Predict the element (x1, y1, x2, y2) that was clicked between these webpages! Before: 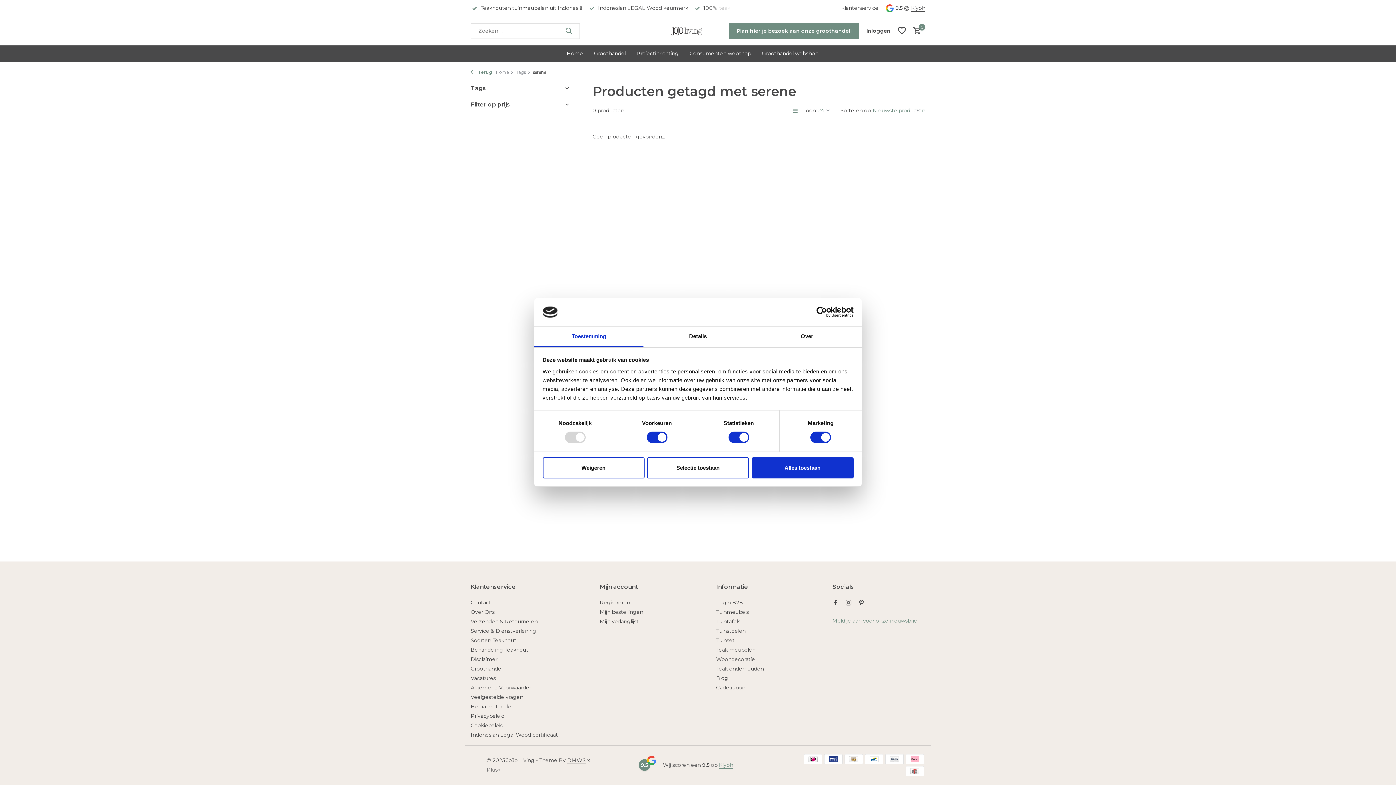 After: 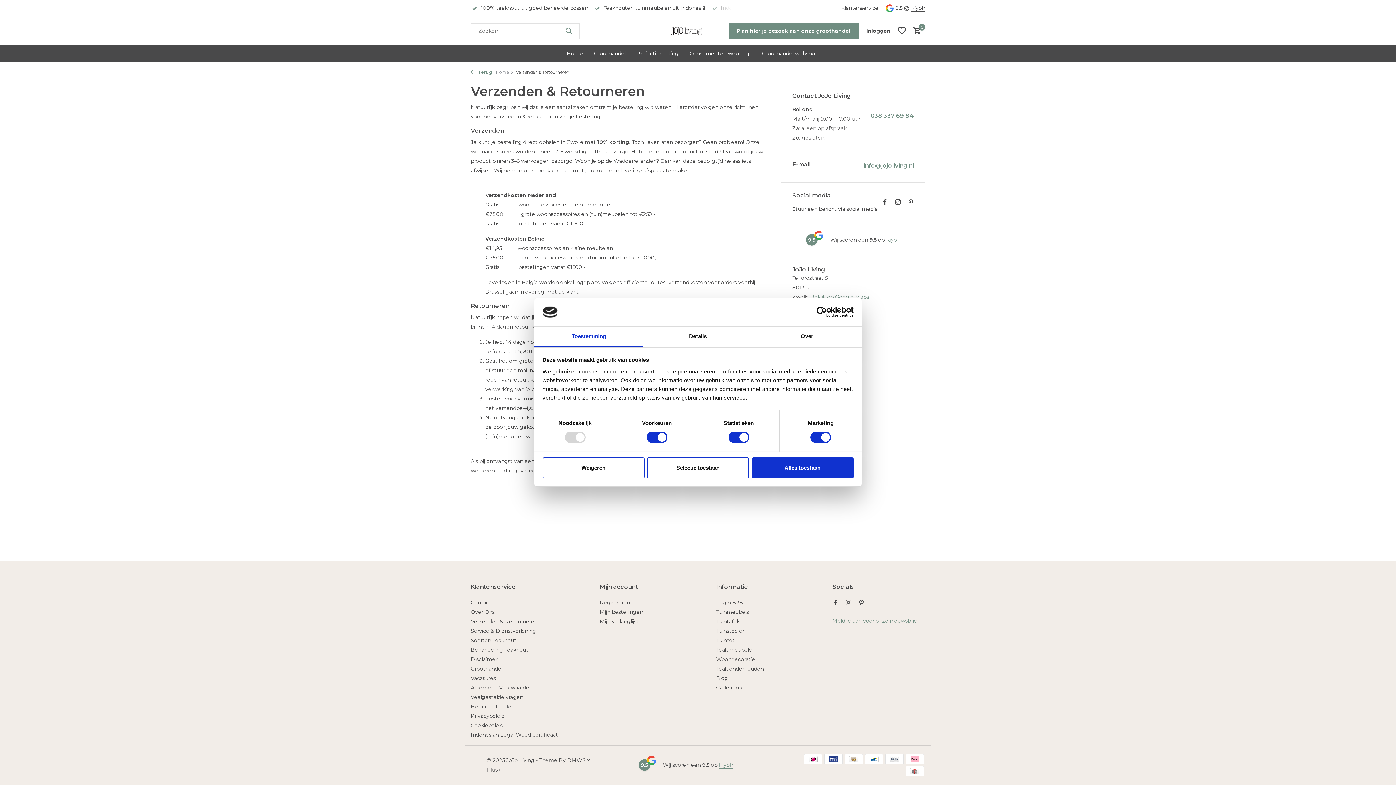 Action: label: Verzenden & Retourneren bbox: (470, 618, 537, 625)